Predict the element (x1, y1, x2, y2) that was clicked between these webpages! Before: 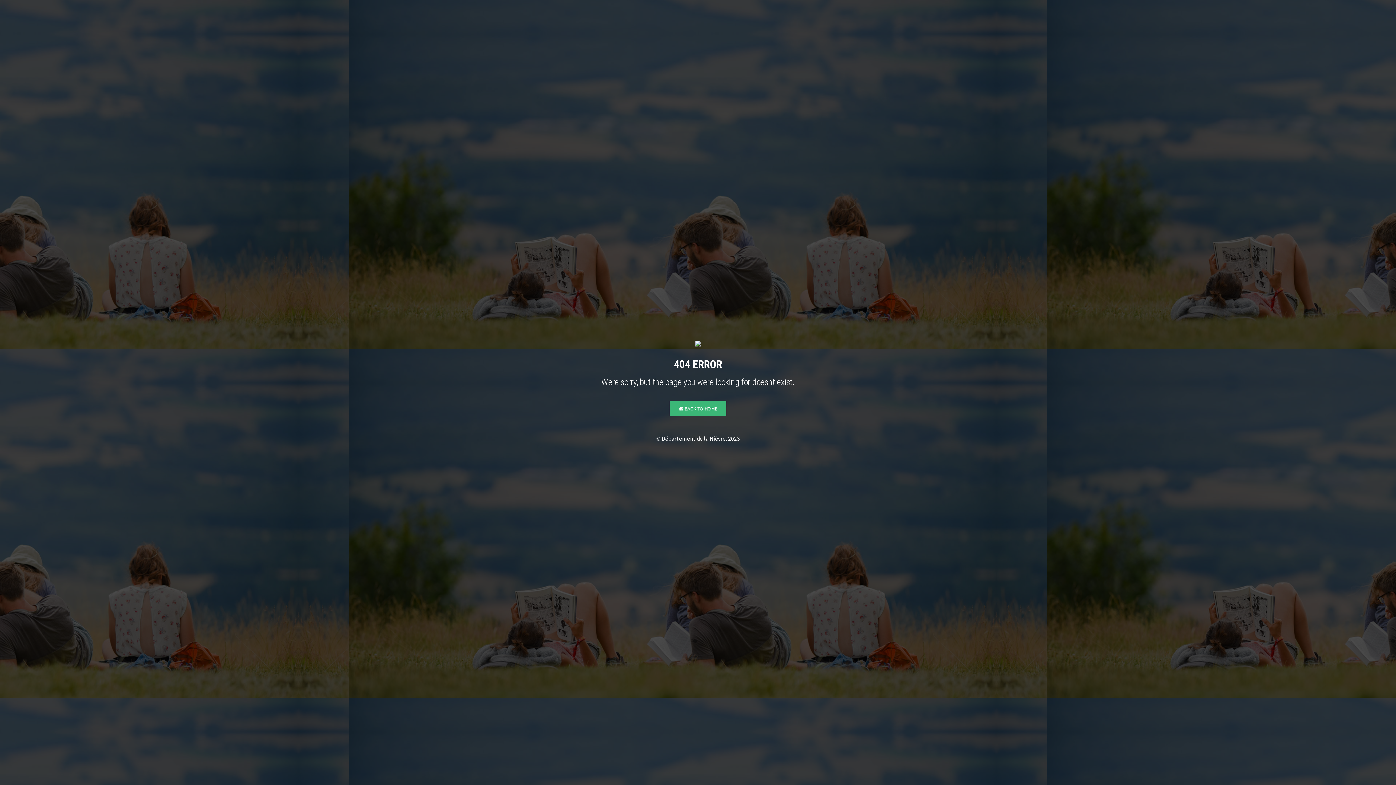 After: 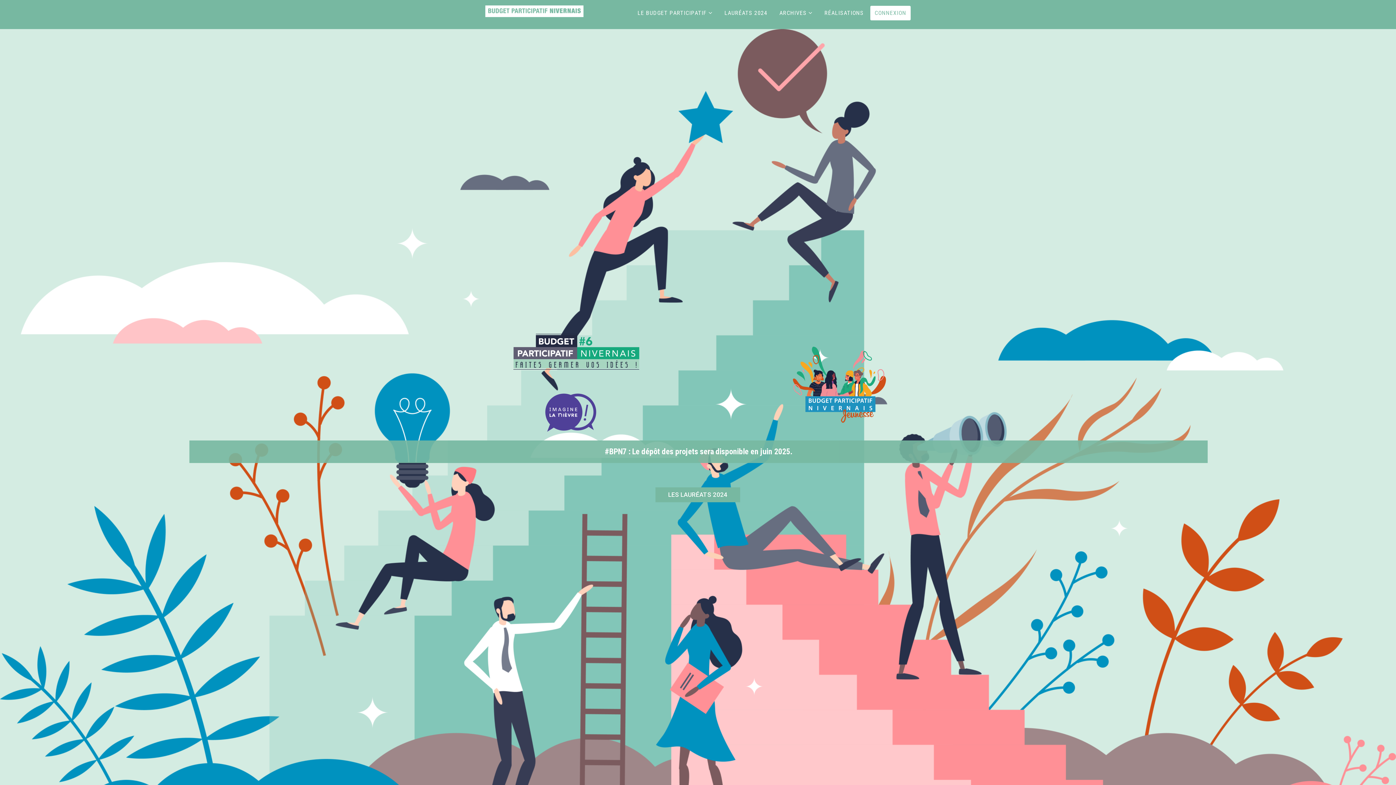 Action: bbox: (669, 401, 726, 416) label:  BACK TO HOME